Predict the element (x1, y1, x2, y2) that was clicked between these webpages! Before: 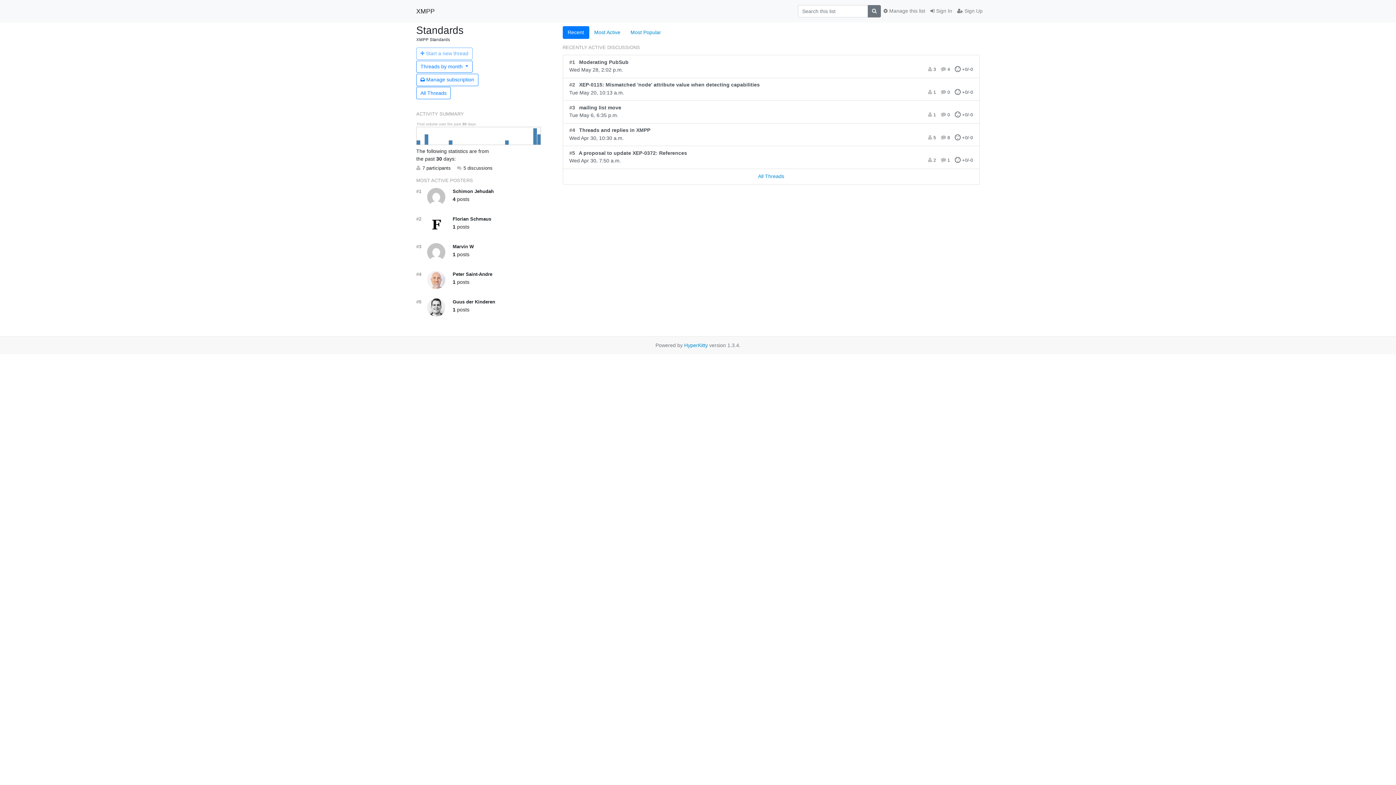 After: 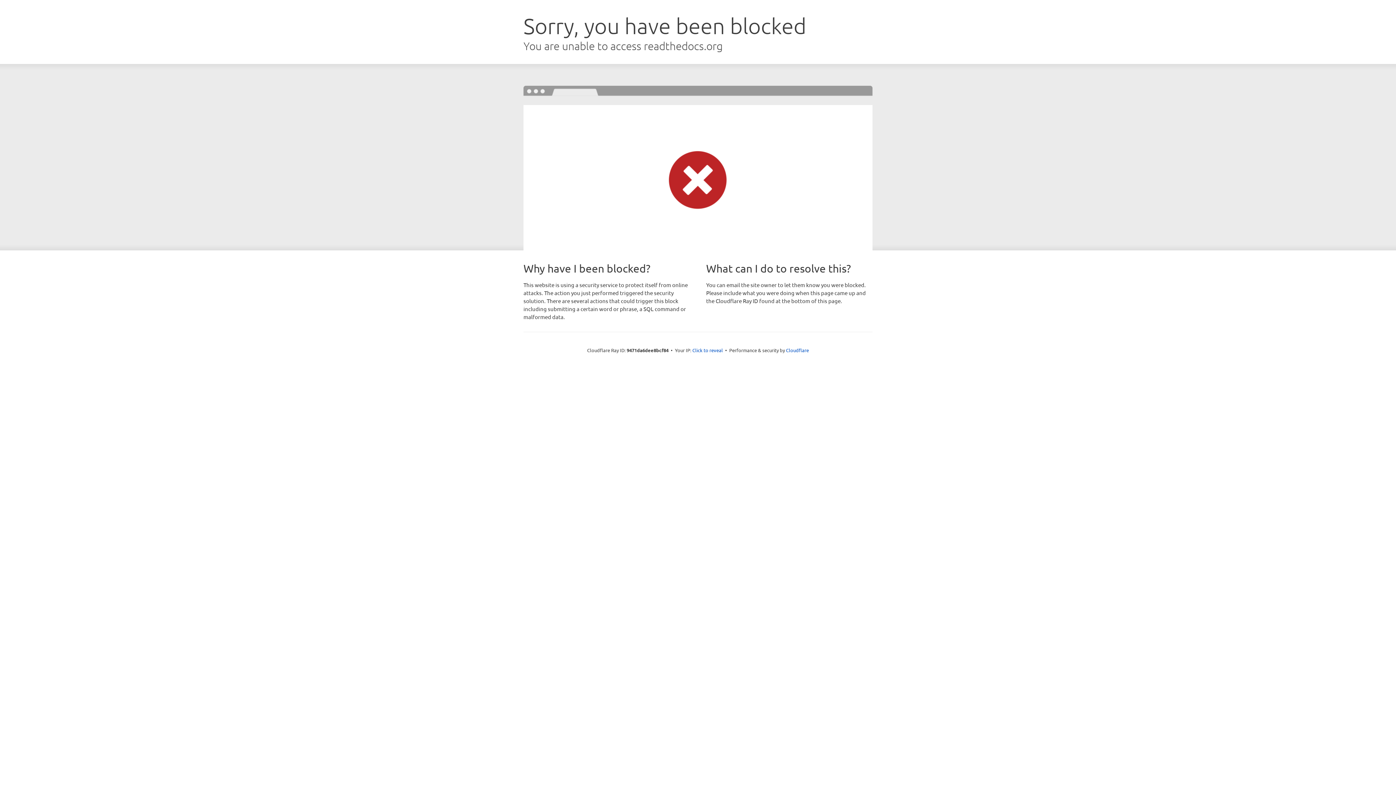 Action: bbox: (684, 342, 708, 348) label: HyperKitty